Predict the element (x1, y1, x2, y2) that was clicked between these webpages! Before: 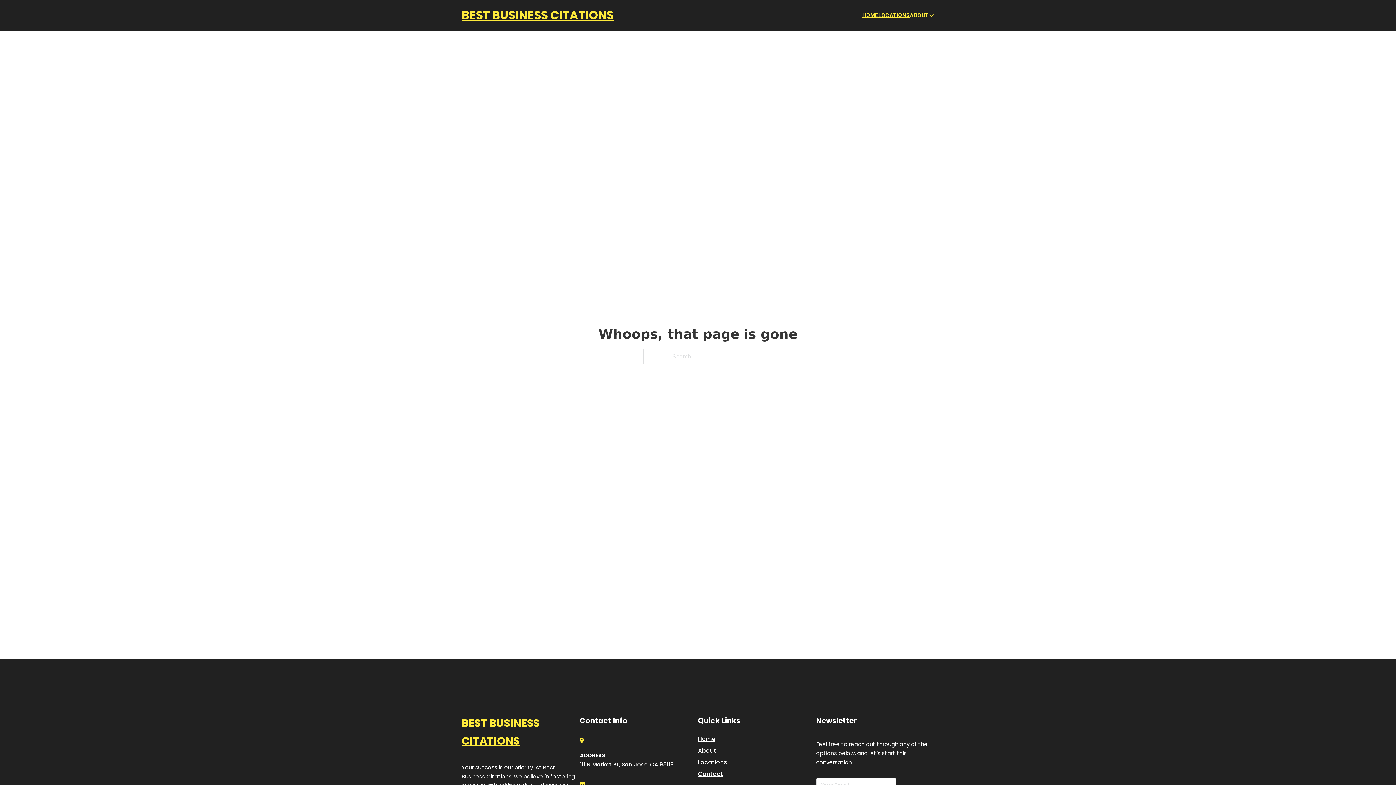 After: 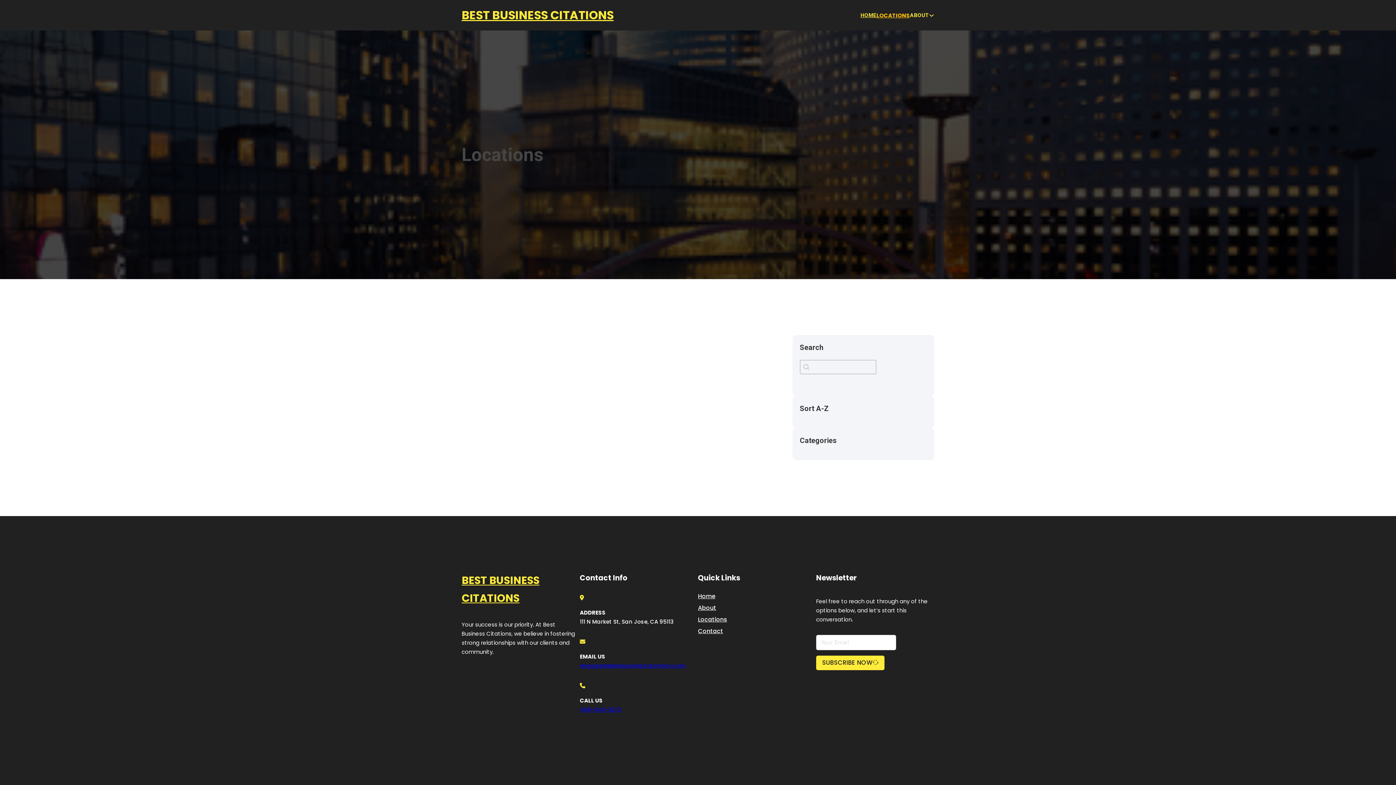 Action: label: LOCATIONS bbox: (878, 10, 910, 19)